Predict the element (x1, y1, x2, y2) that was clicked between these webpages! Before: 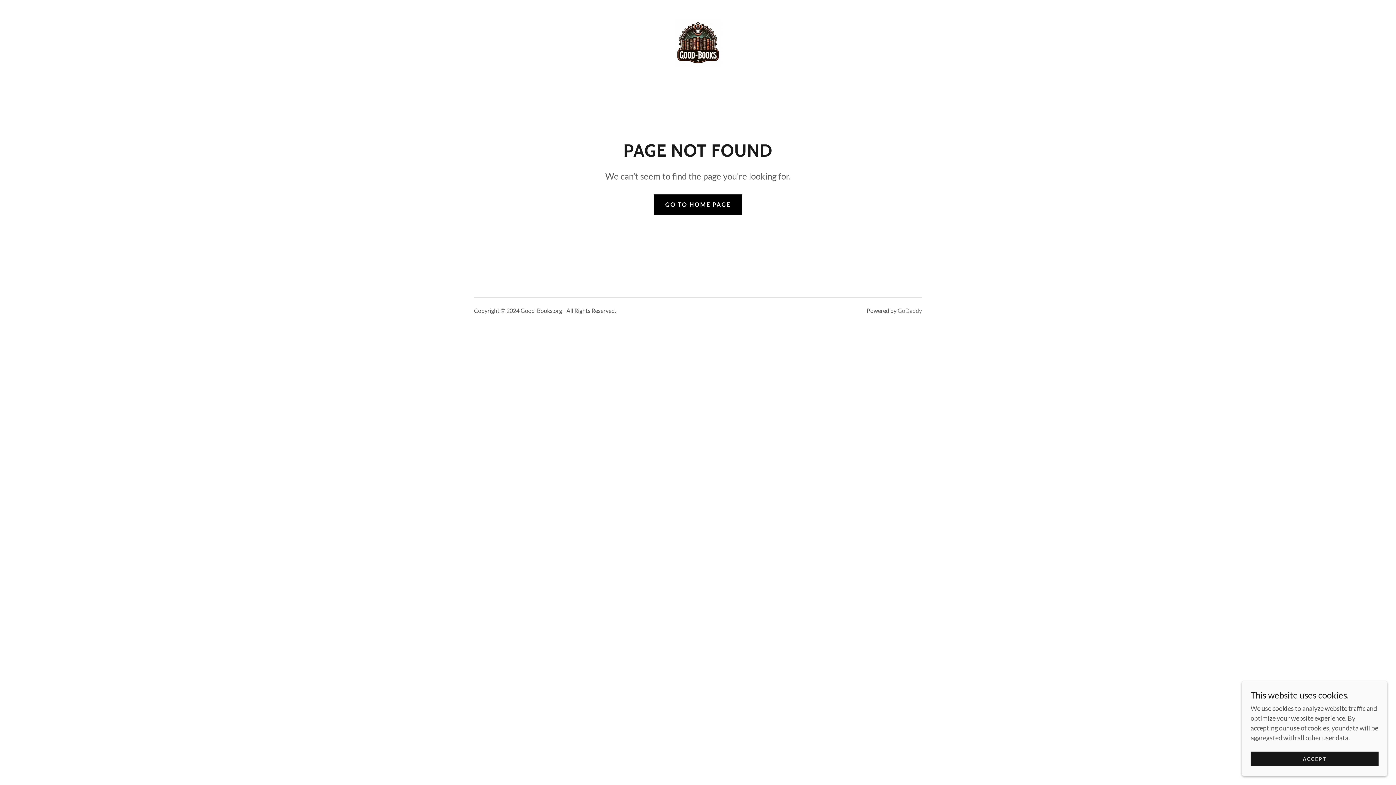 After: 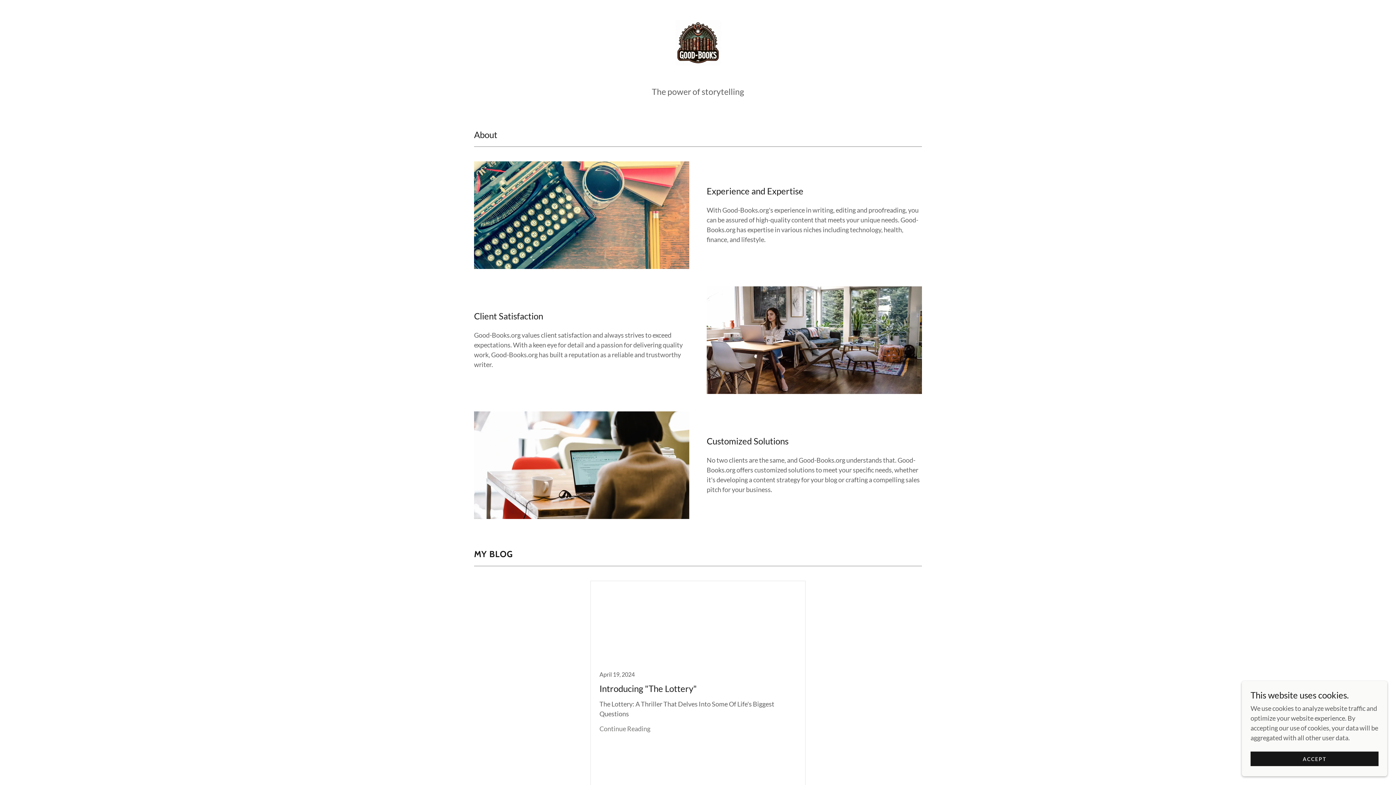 Action: bbox: (653, 194, 742, 214) label: GO TO HOME PAGE